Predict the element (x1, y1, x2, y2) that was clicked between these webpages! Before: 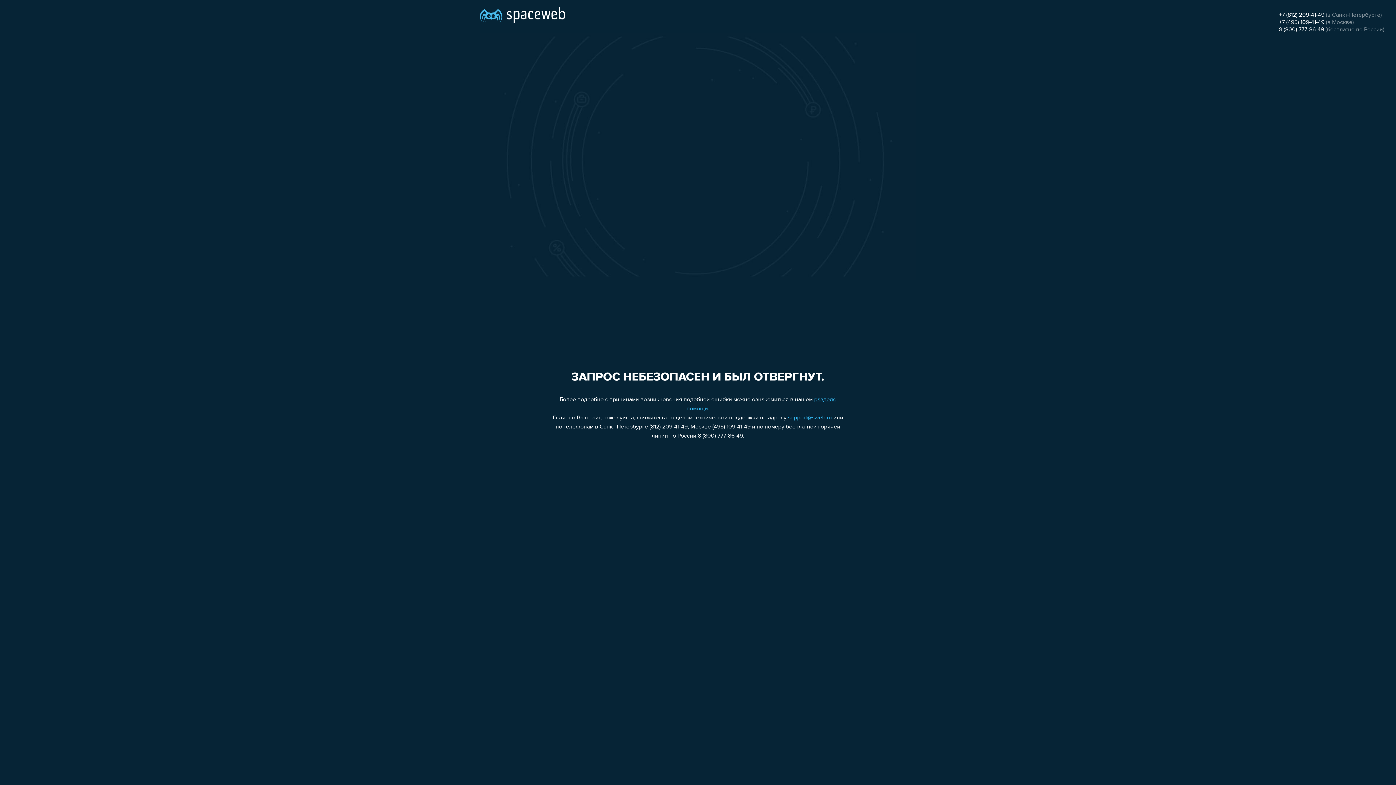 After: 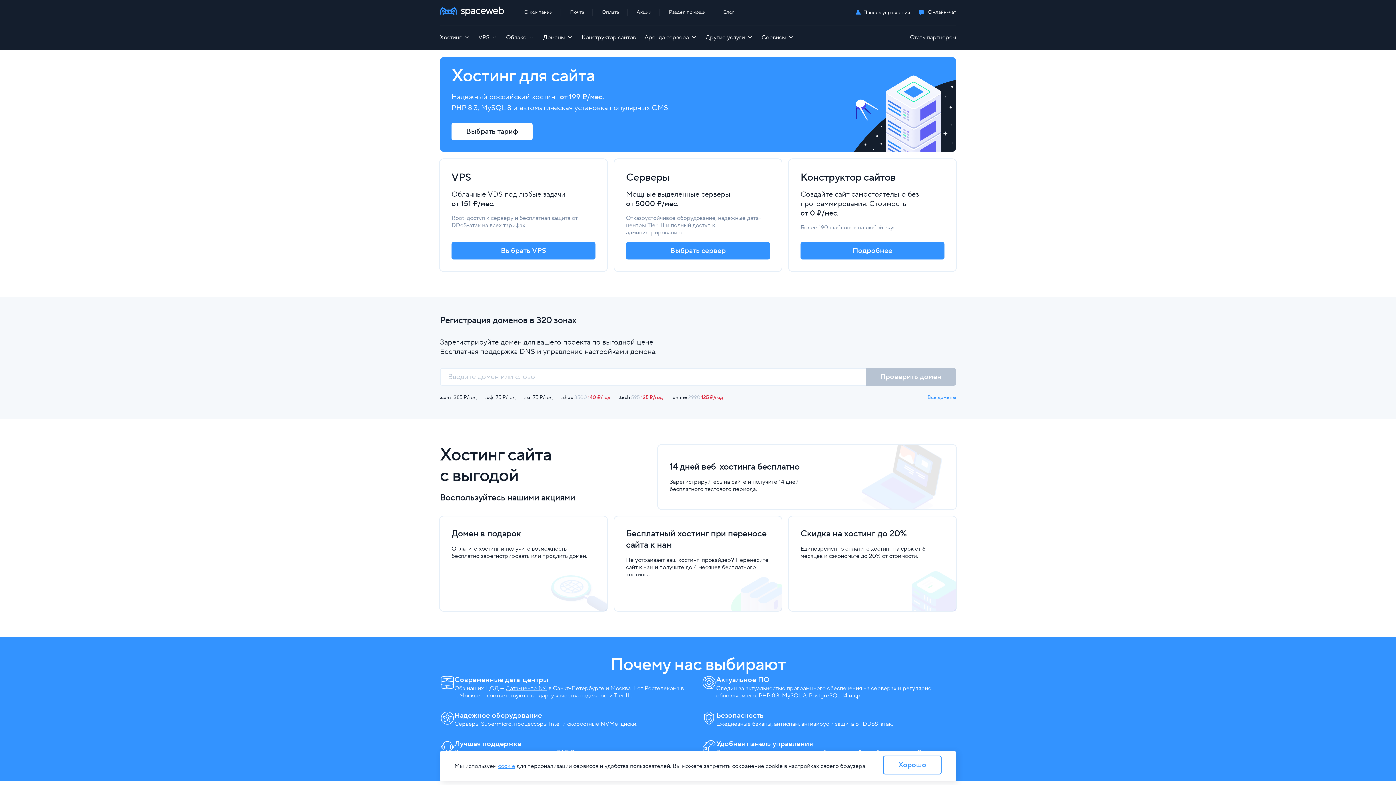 Action: bbox: (480, 0, 565, 25)